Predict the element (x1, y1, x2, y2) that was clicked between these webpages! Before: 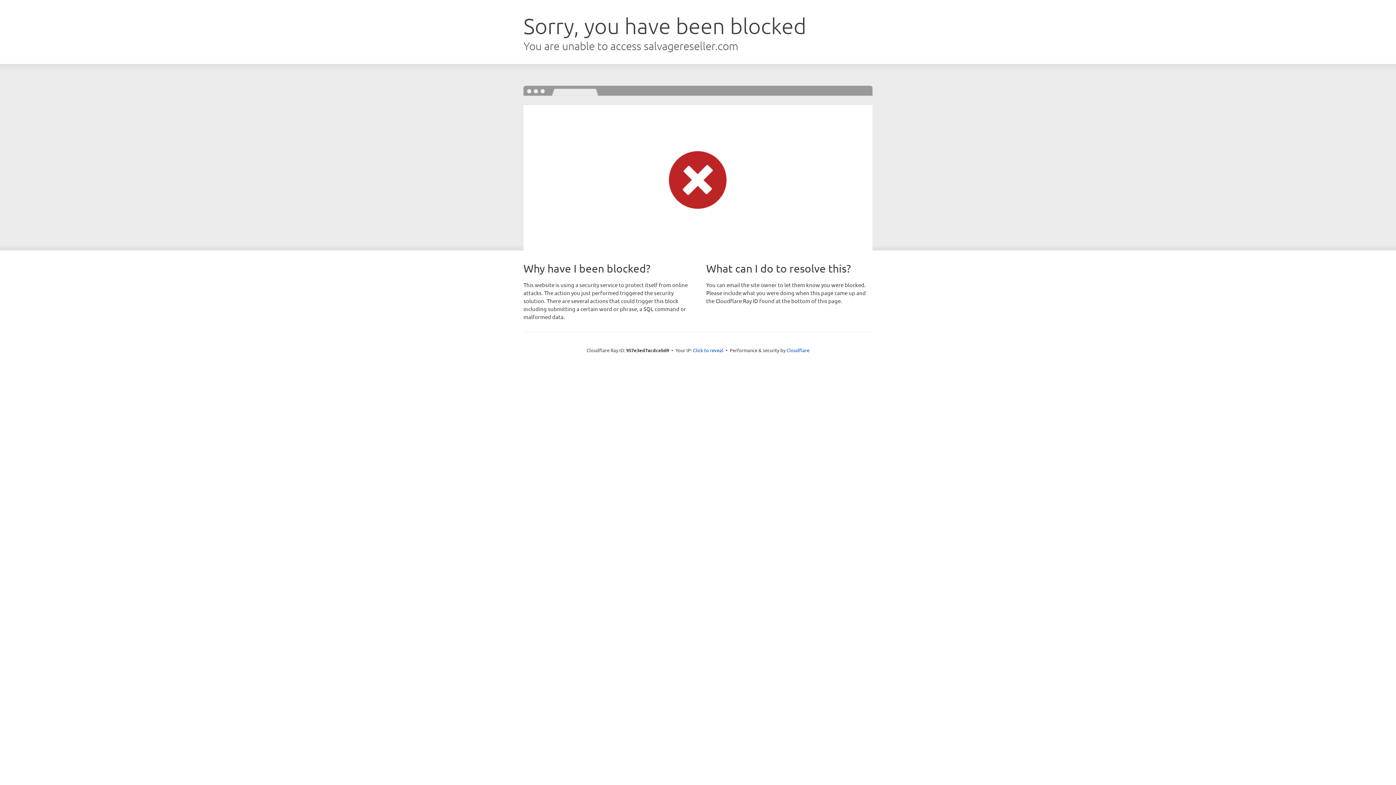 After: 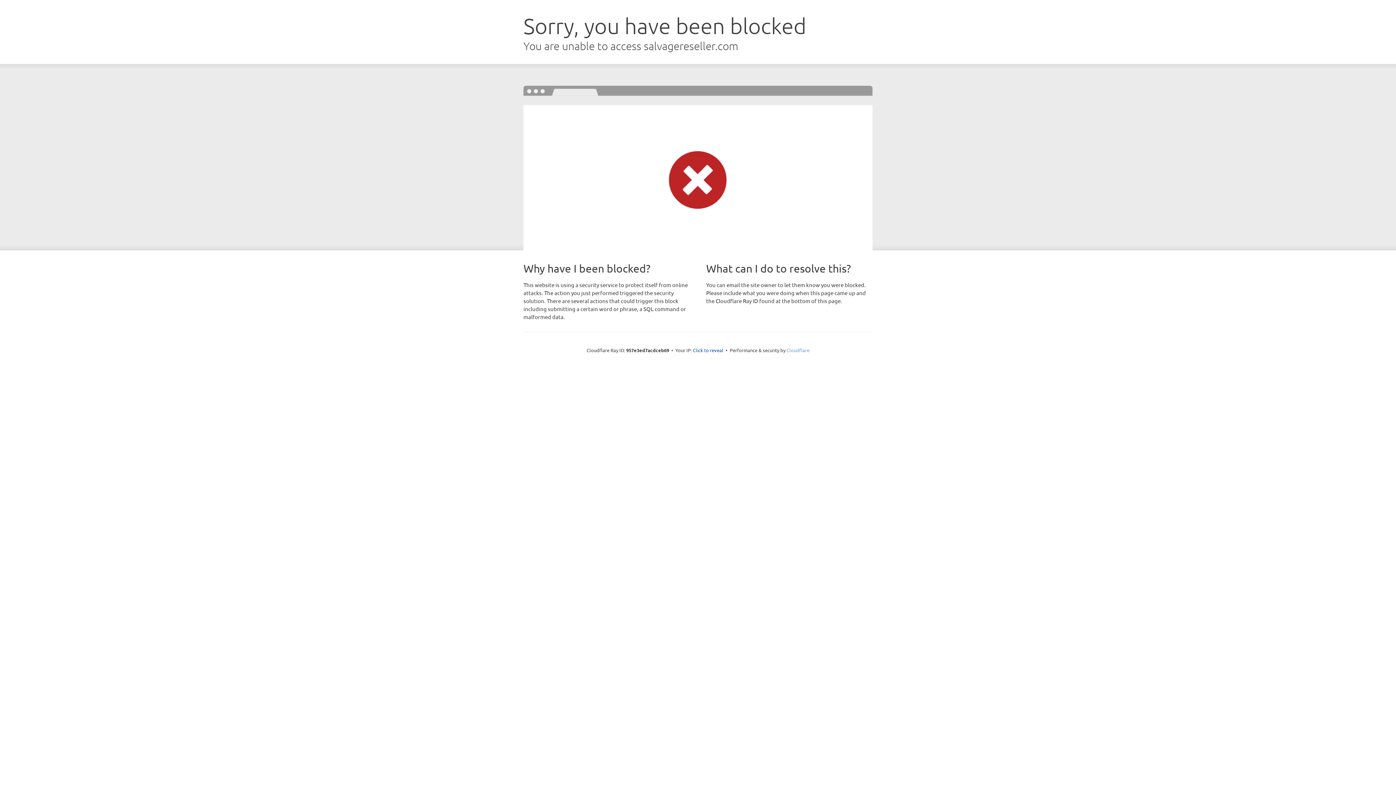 Action: bbox: (786, 347, 809, 353) label: Cloudflare